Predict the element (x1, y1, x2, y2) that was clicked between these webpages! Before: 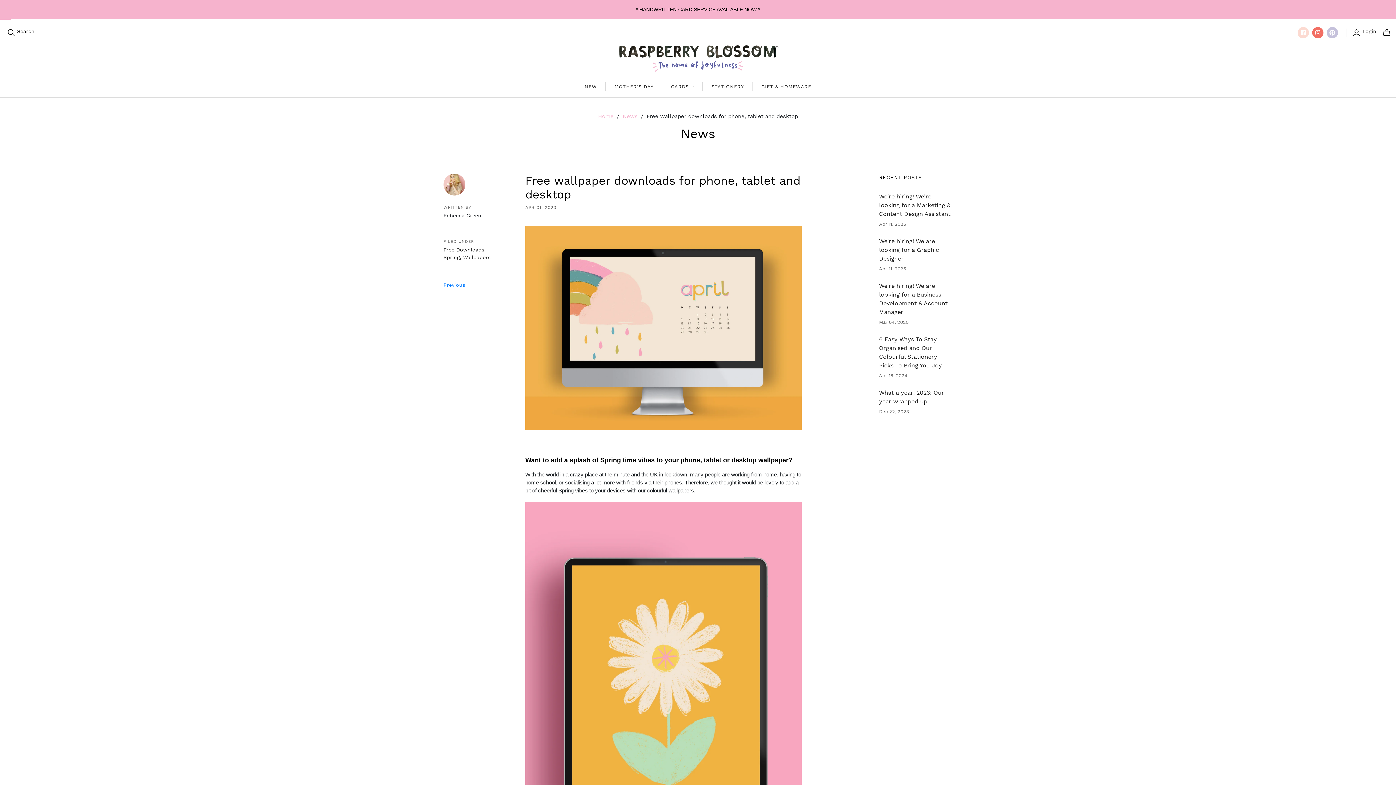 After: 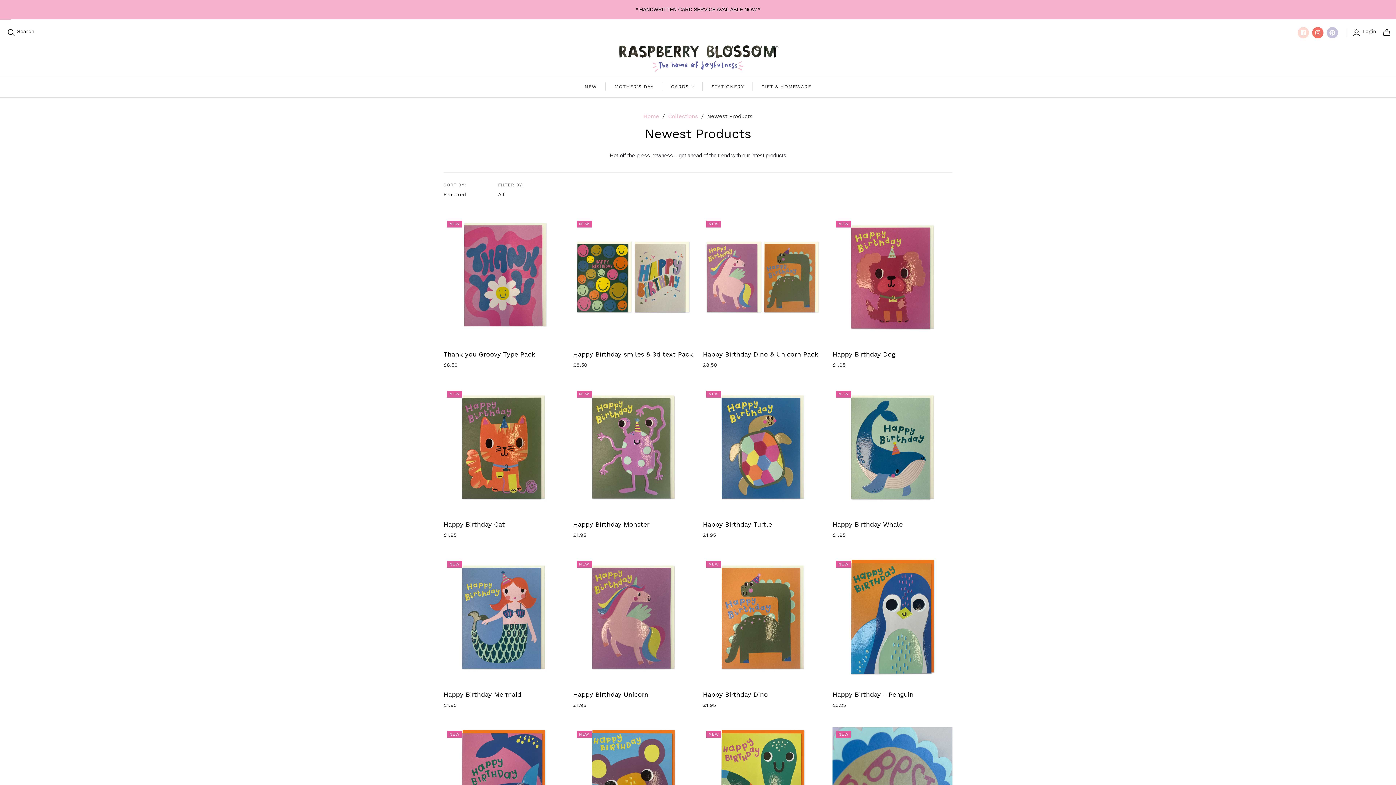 Action: label: NEW bbox: (576, 75, 605, 97)